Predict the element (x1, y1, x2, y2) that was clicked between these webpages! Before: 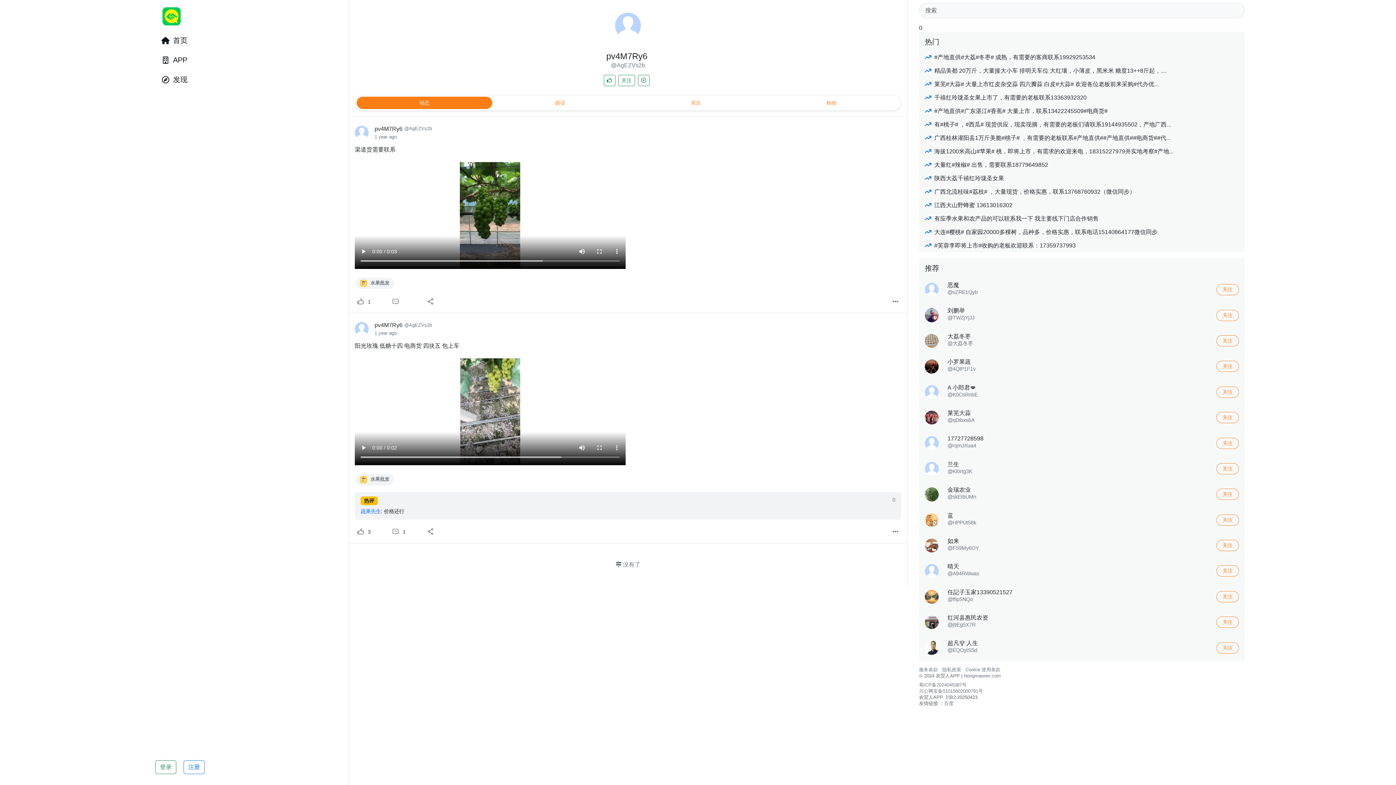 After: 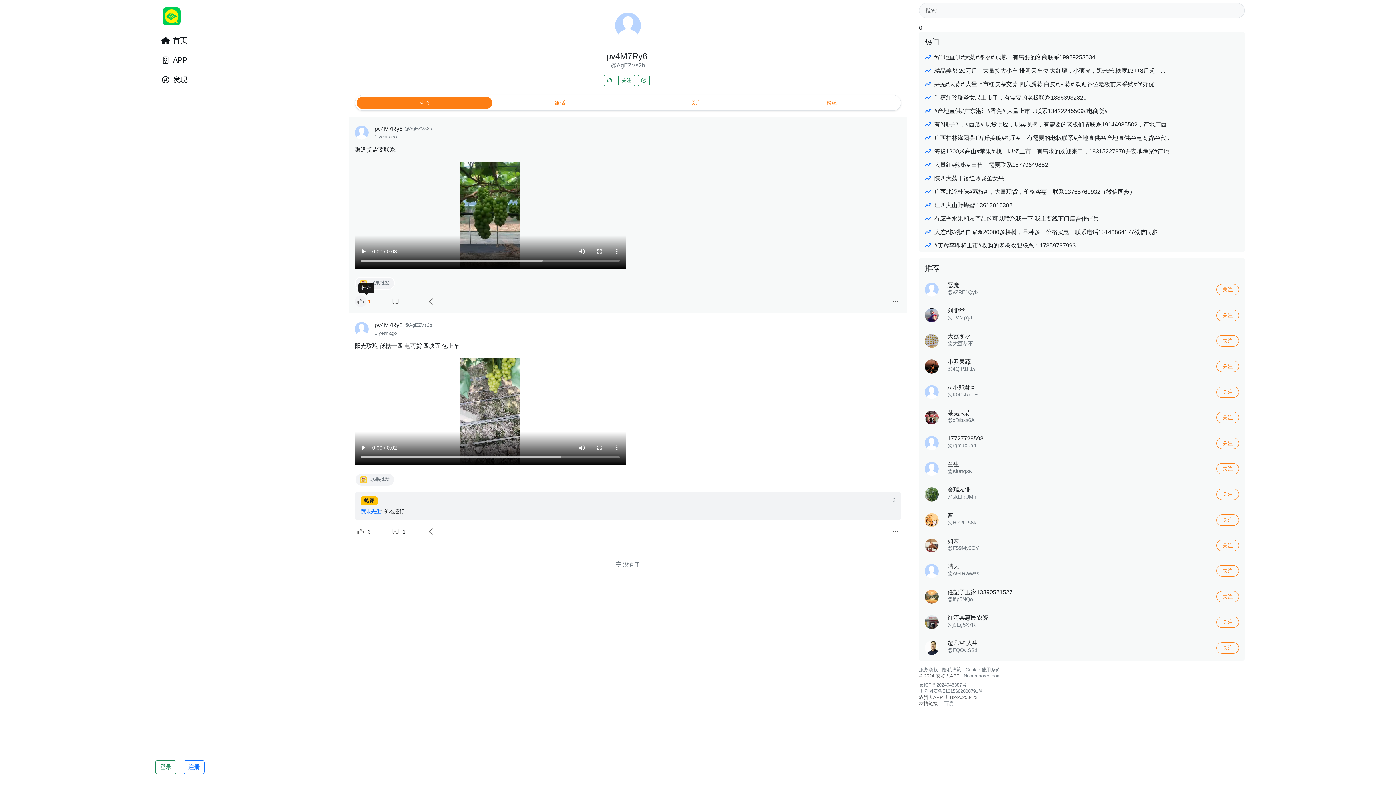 Action: label:  1 bbox: (354, 295, 370, 307)